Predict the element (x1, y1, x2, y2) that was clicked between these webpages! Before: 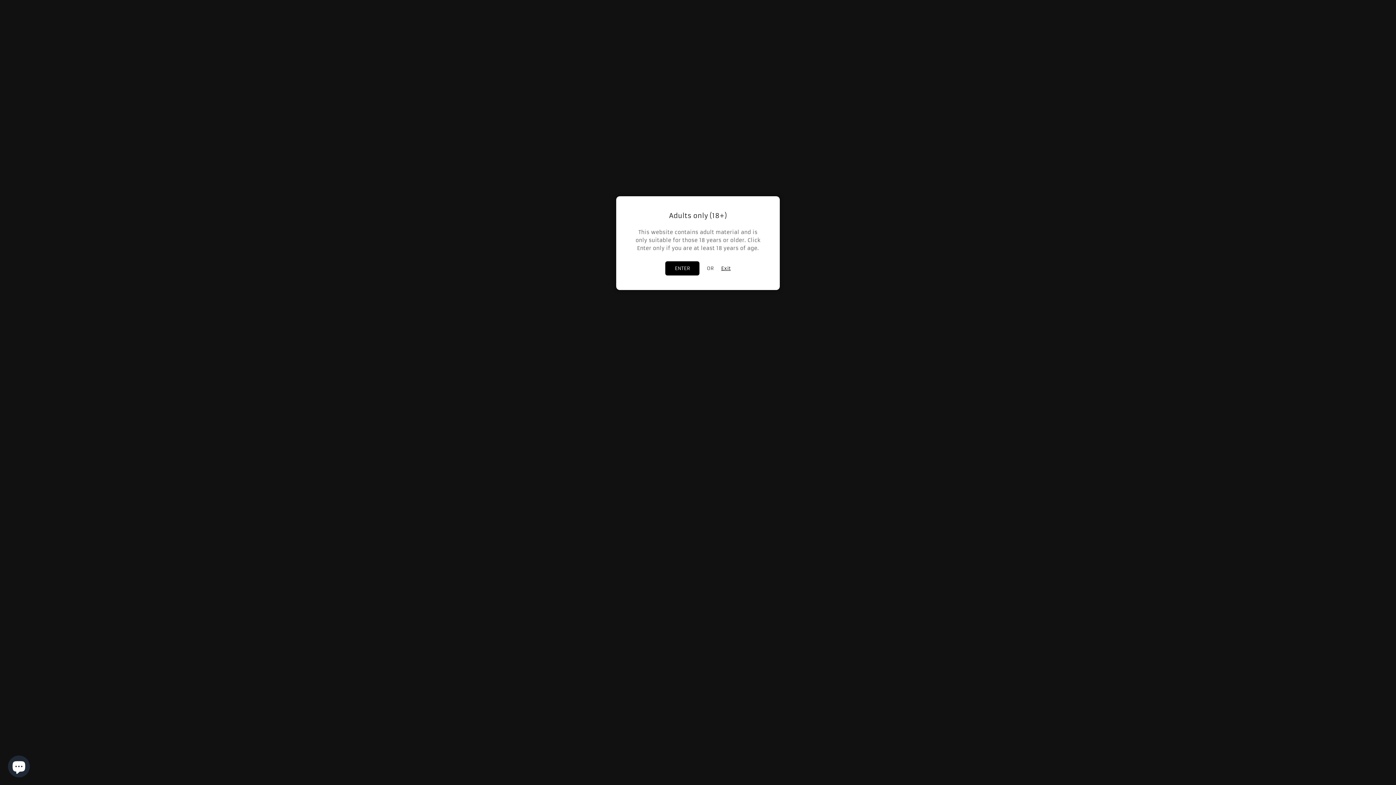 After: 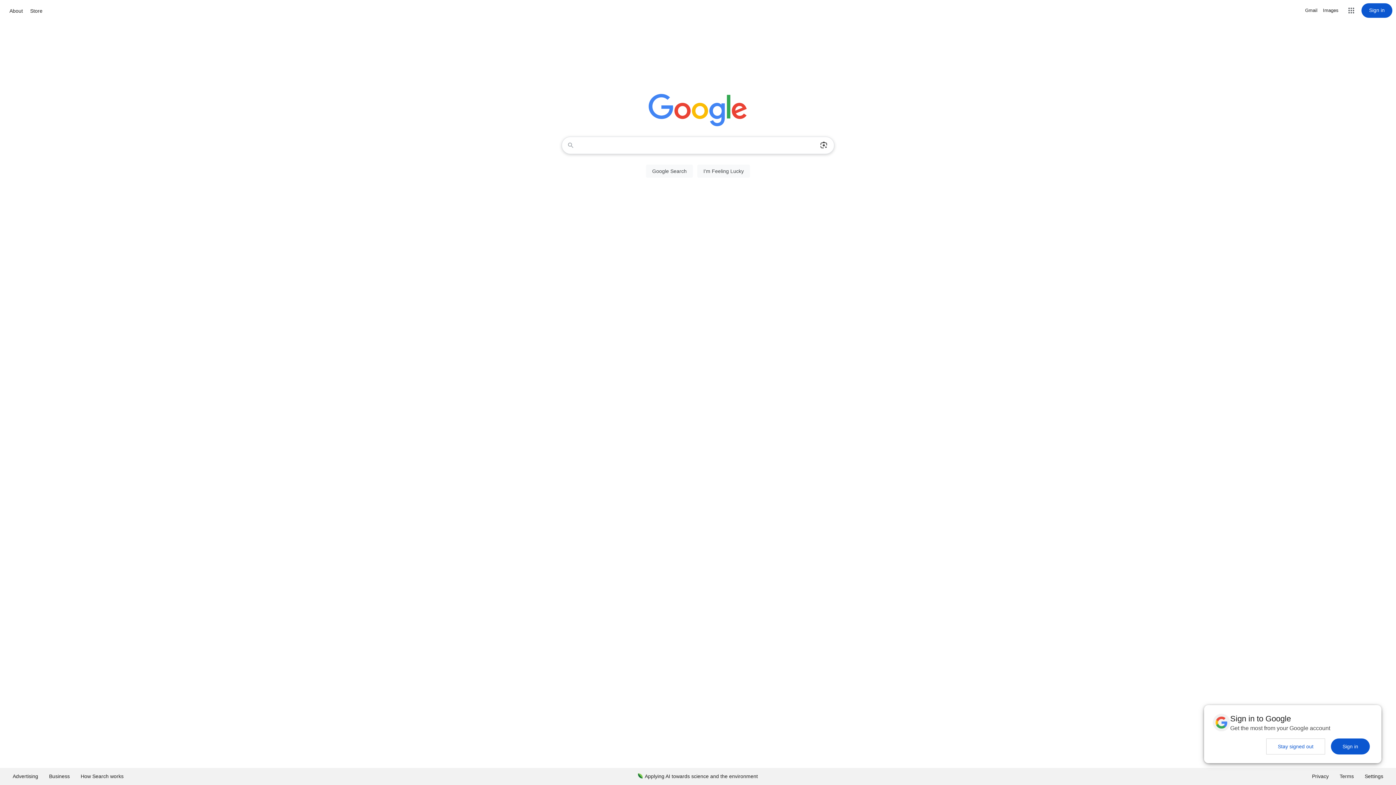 Action: label: Exit bbox: (721, 264, 730, 272)